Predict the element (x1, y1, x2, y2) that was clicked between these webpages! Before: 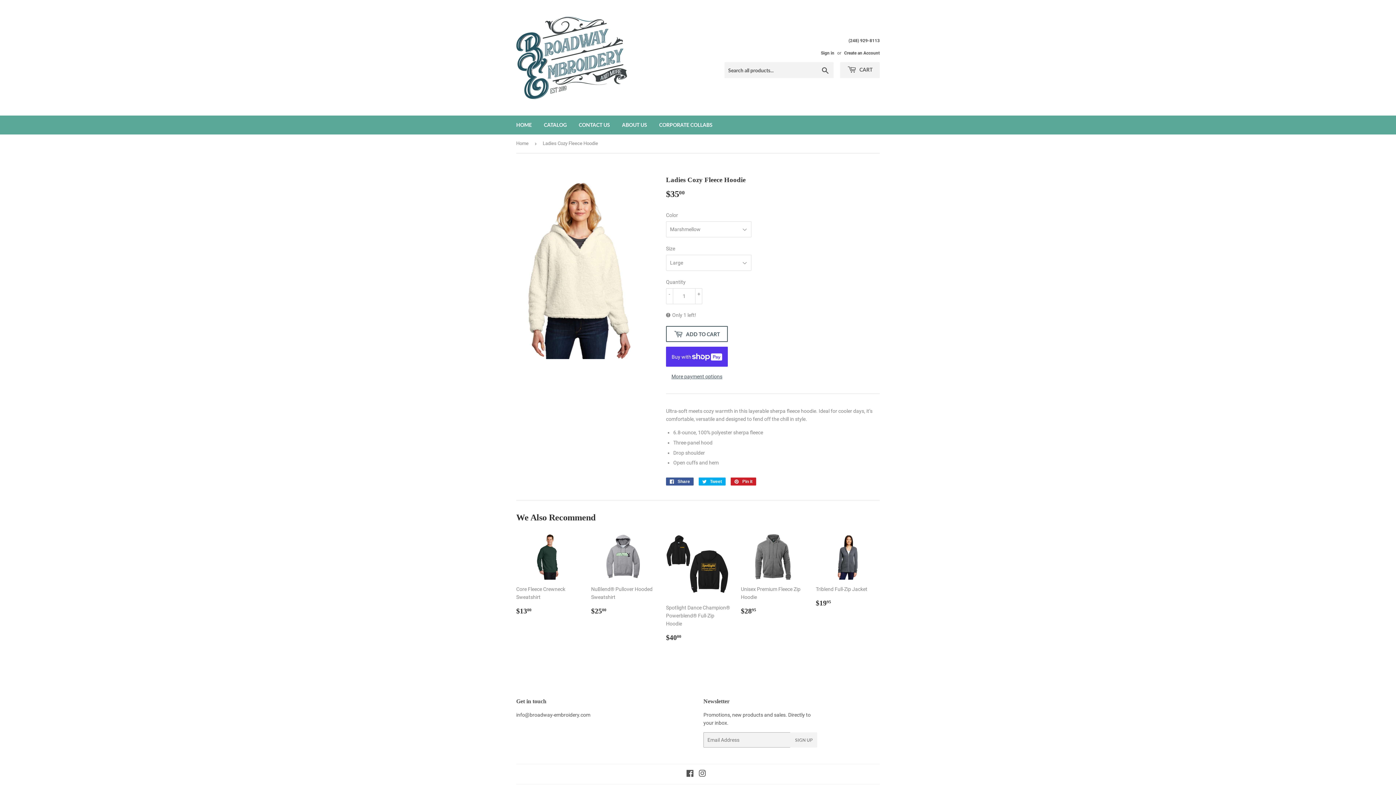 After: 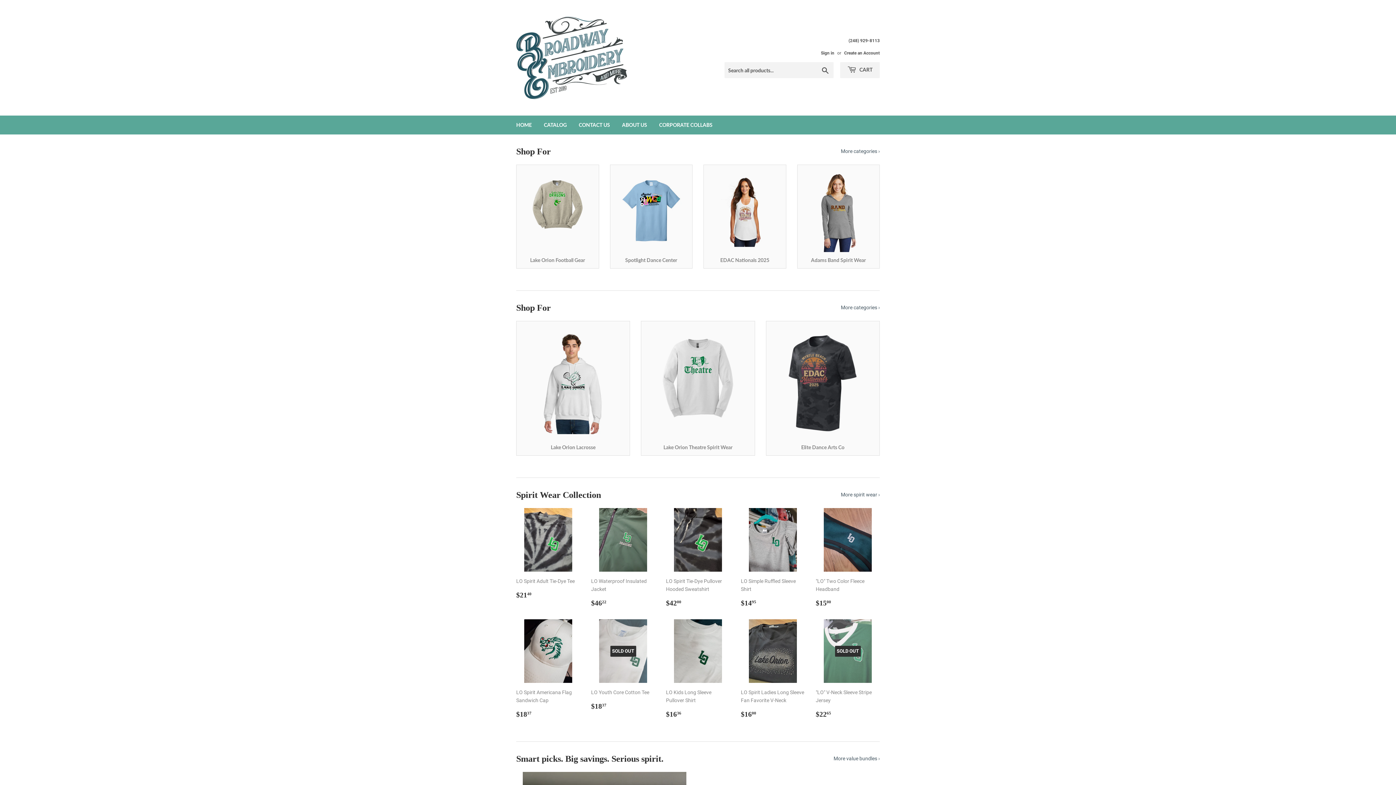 Action: bbox: (516, 16, 698, 99)